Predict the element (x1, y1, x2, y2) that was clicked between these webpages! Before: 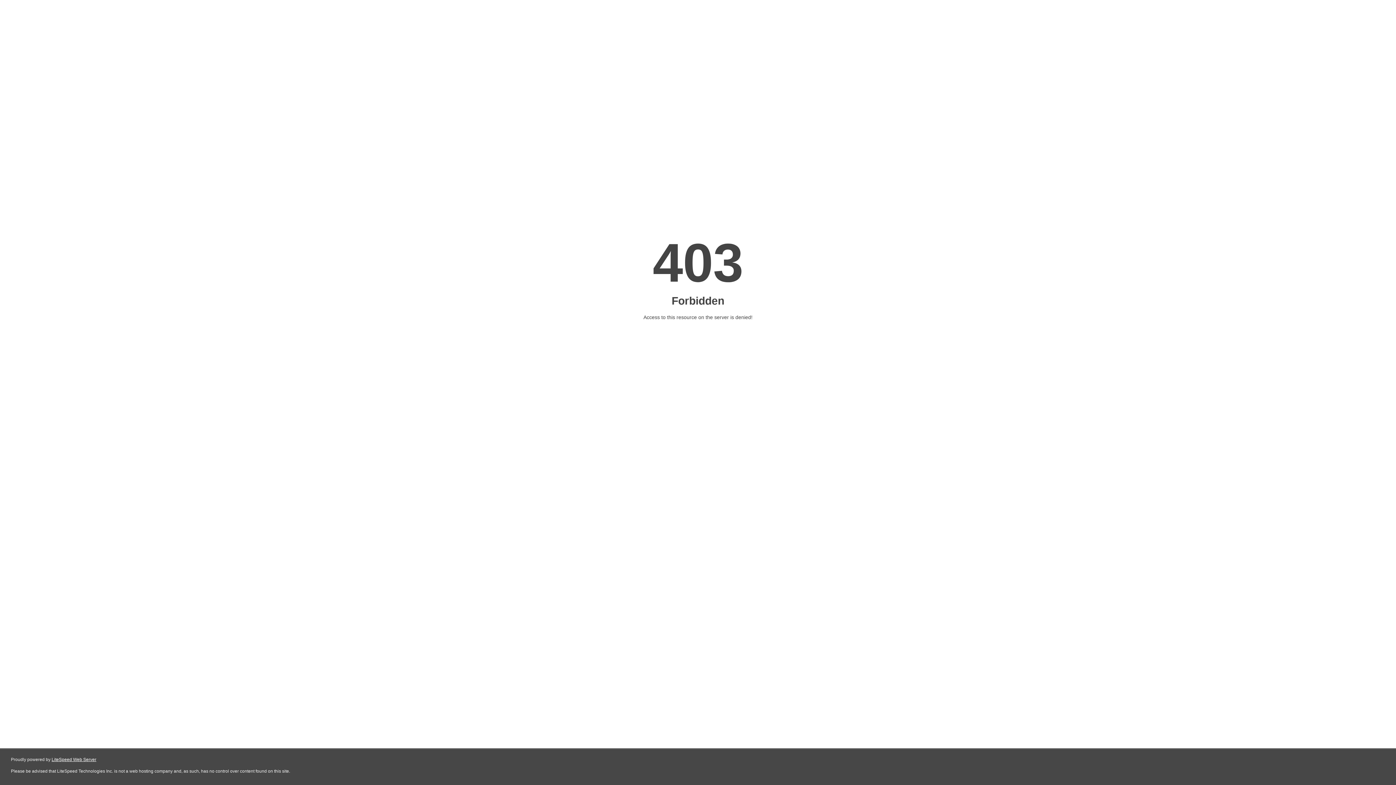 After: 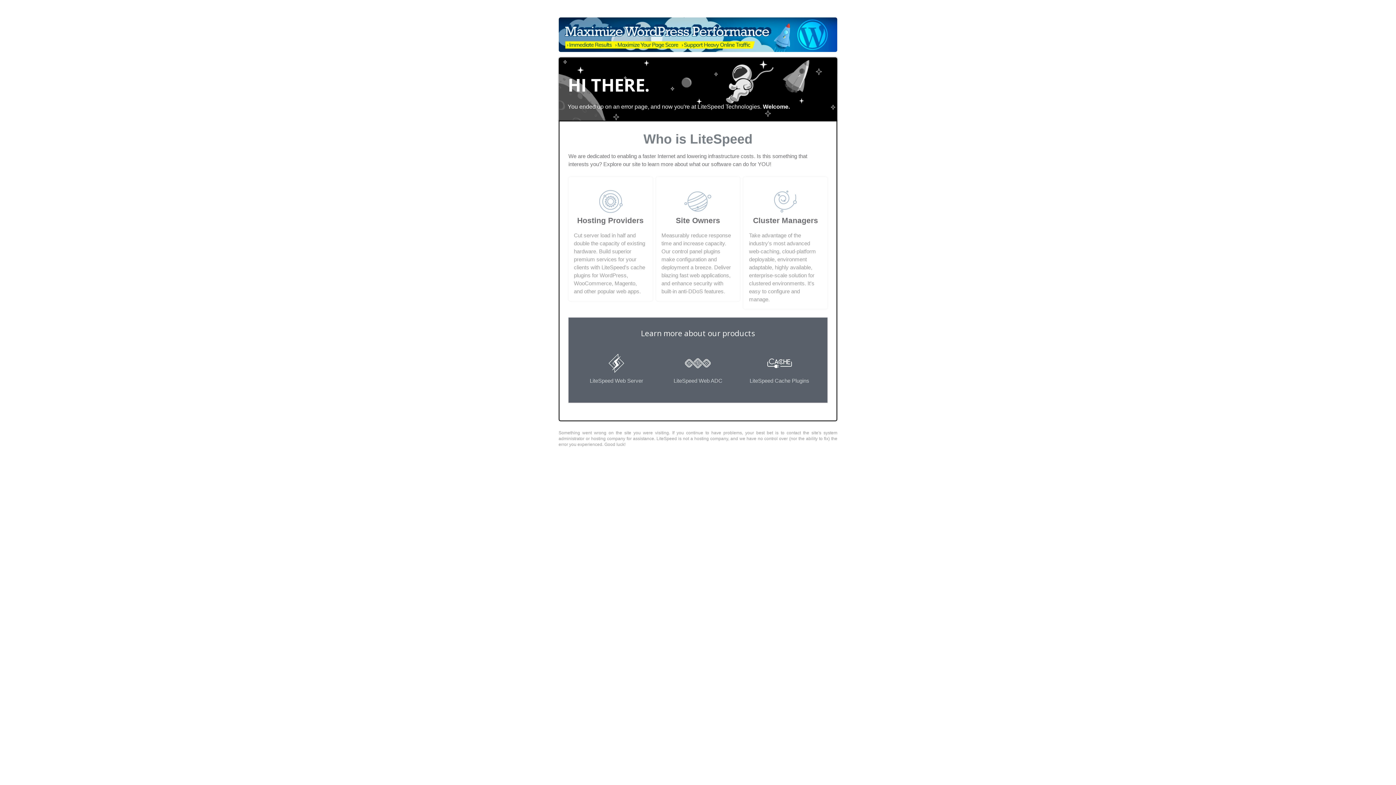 Action: bbox: (51, 757, 96, 762) label: LiteSpeed Web Server